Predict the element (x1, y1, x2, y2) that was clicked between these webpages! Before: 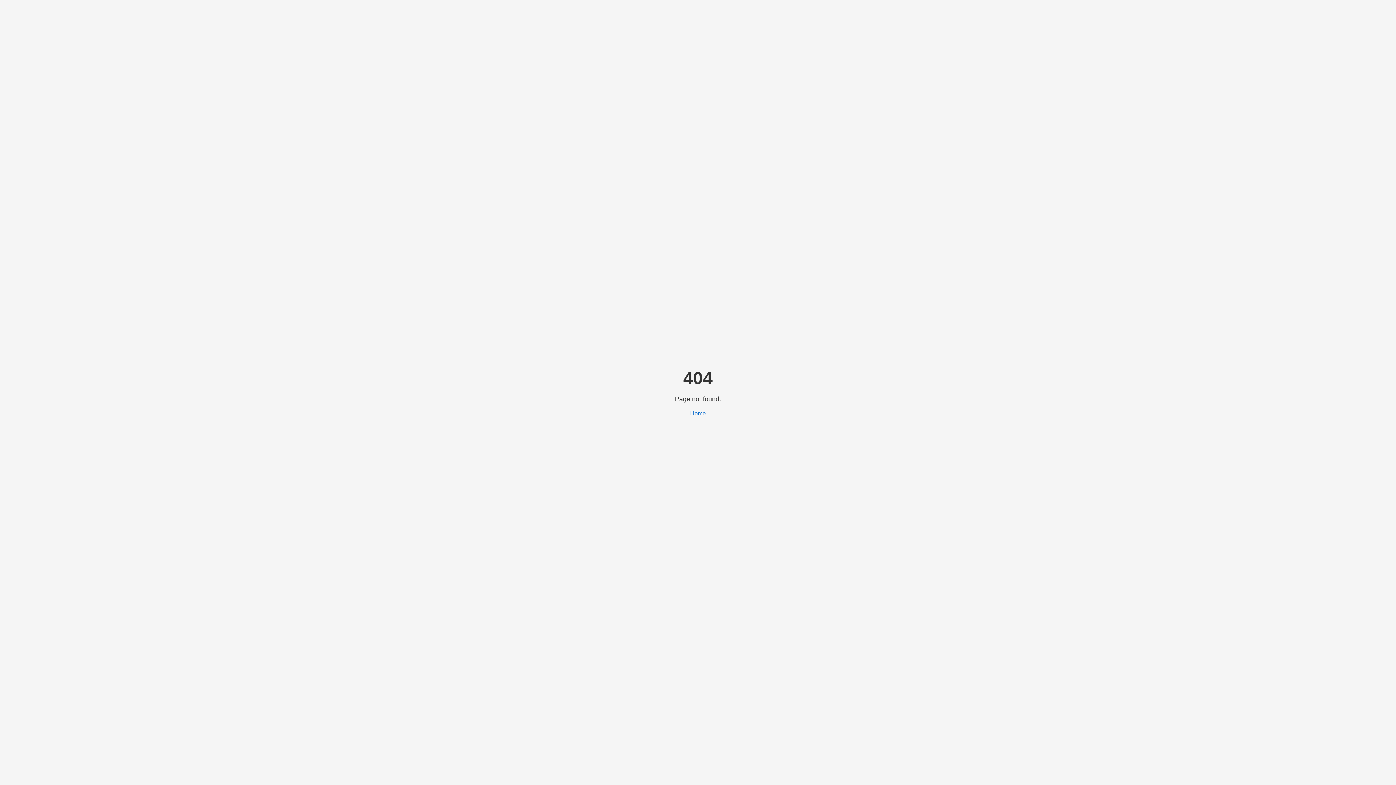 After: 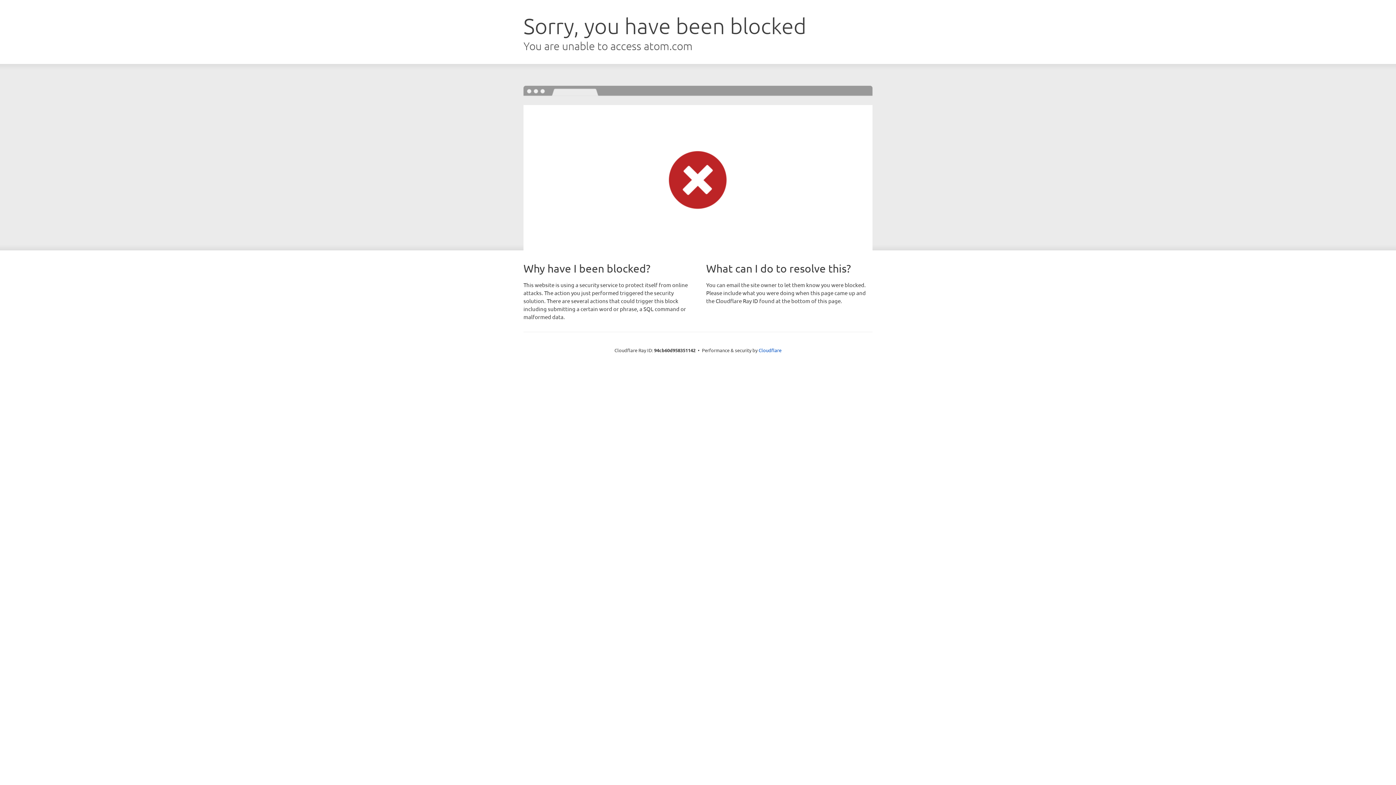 Action: label: Home bbox: (690, 410, 706, 416)